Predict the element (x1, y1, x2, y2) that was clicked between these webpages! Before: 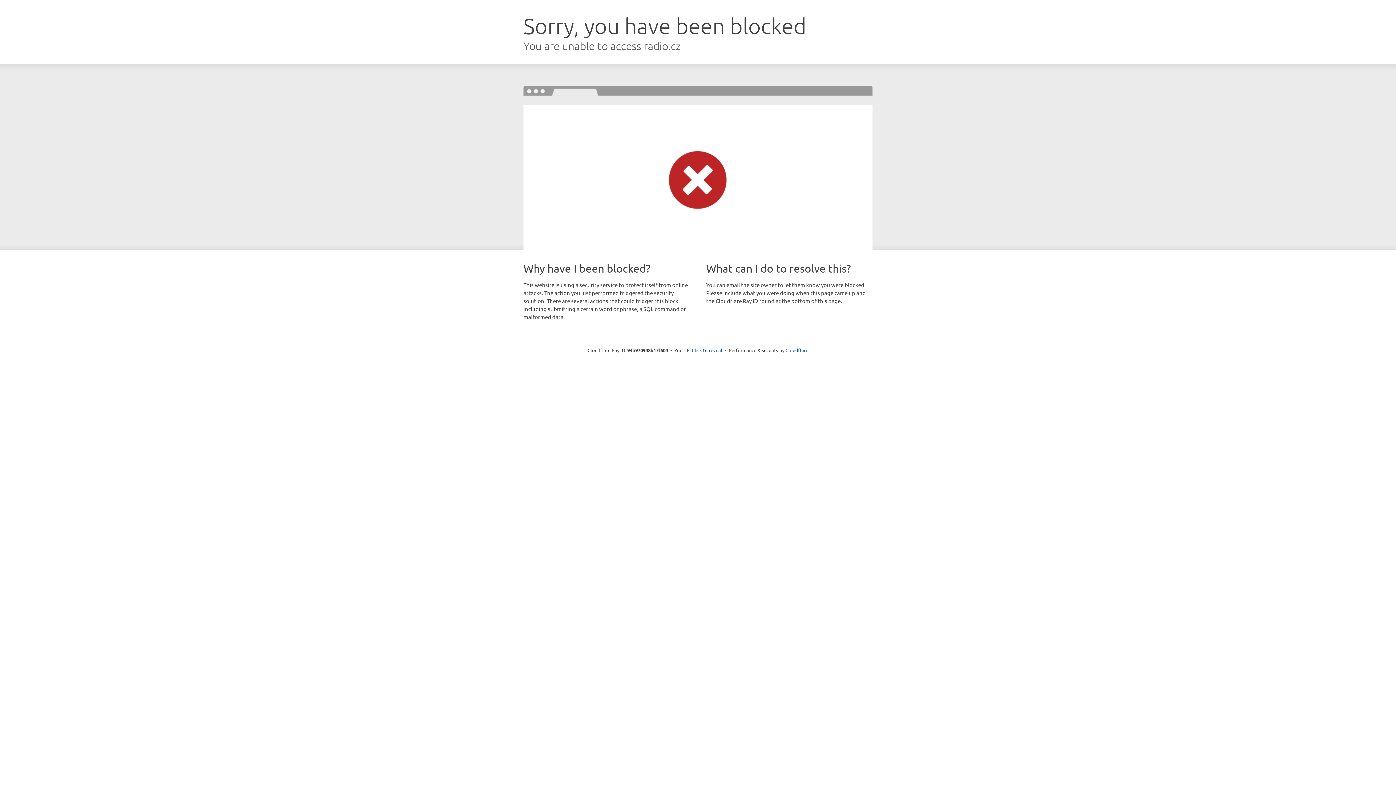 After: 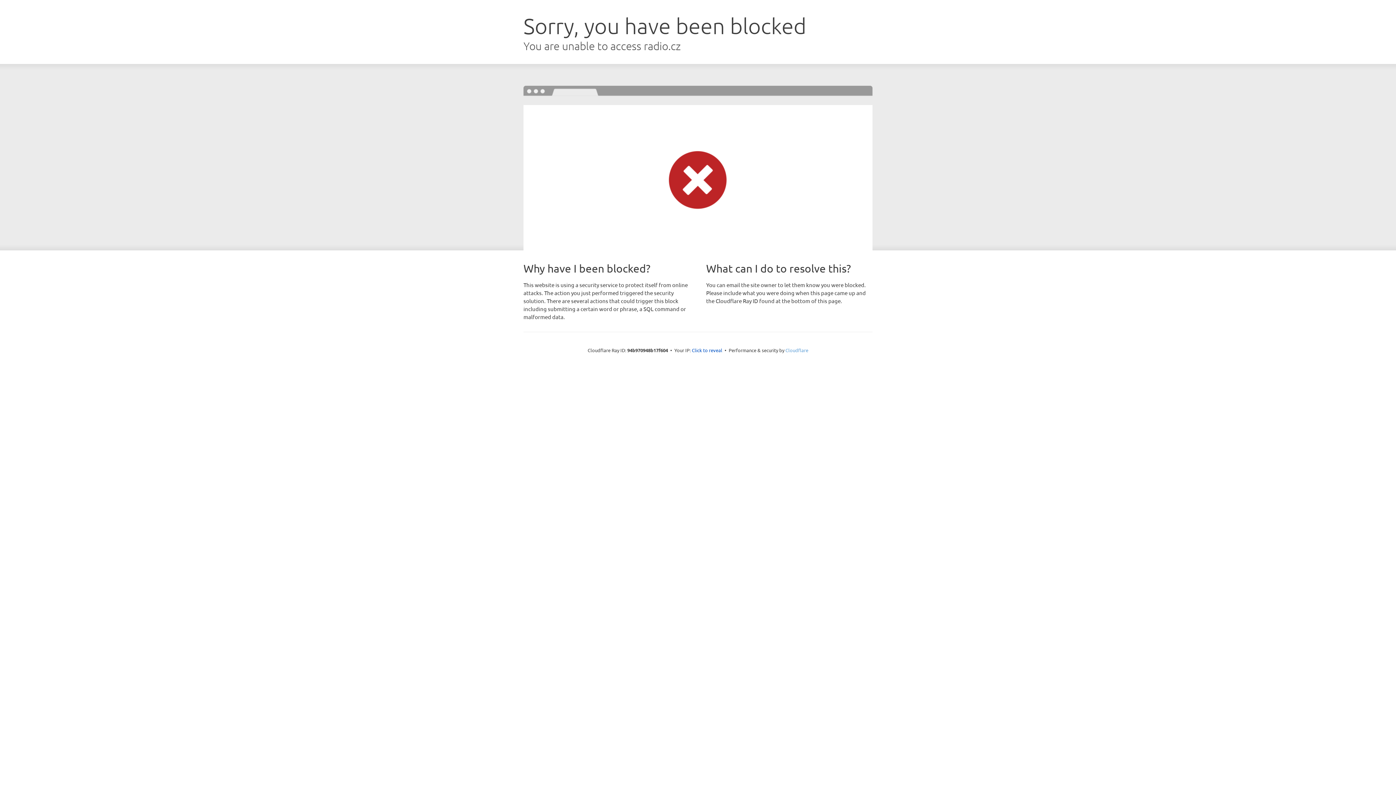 Action: label: Cloudflare bbox: (785, 347, 808, 353)